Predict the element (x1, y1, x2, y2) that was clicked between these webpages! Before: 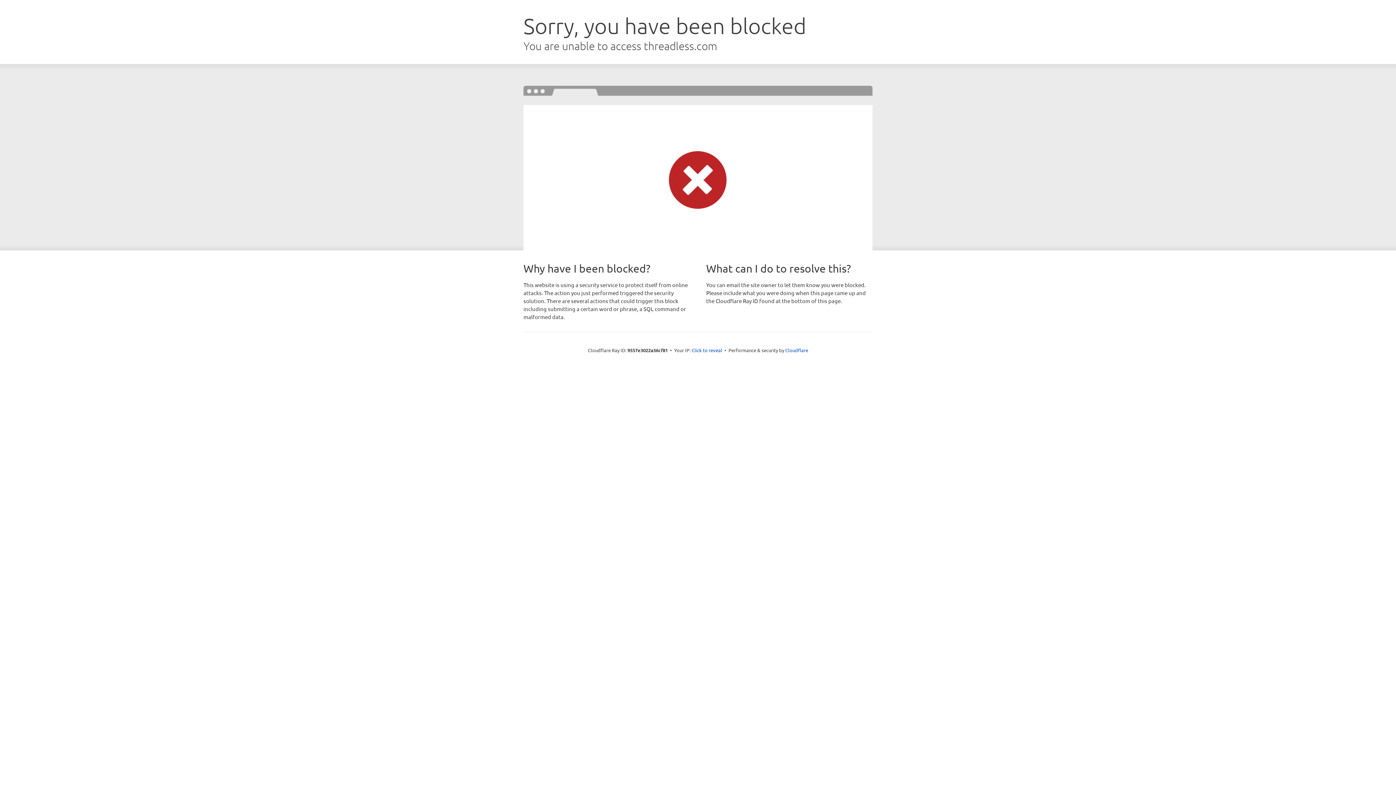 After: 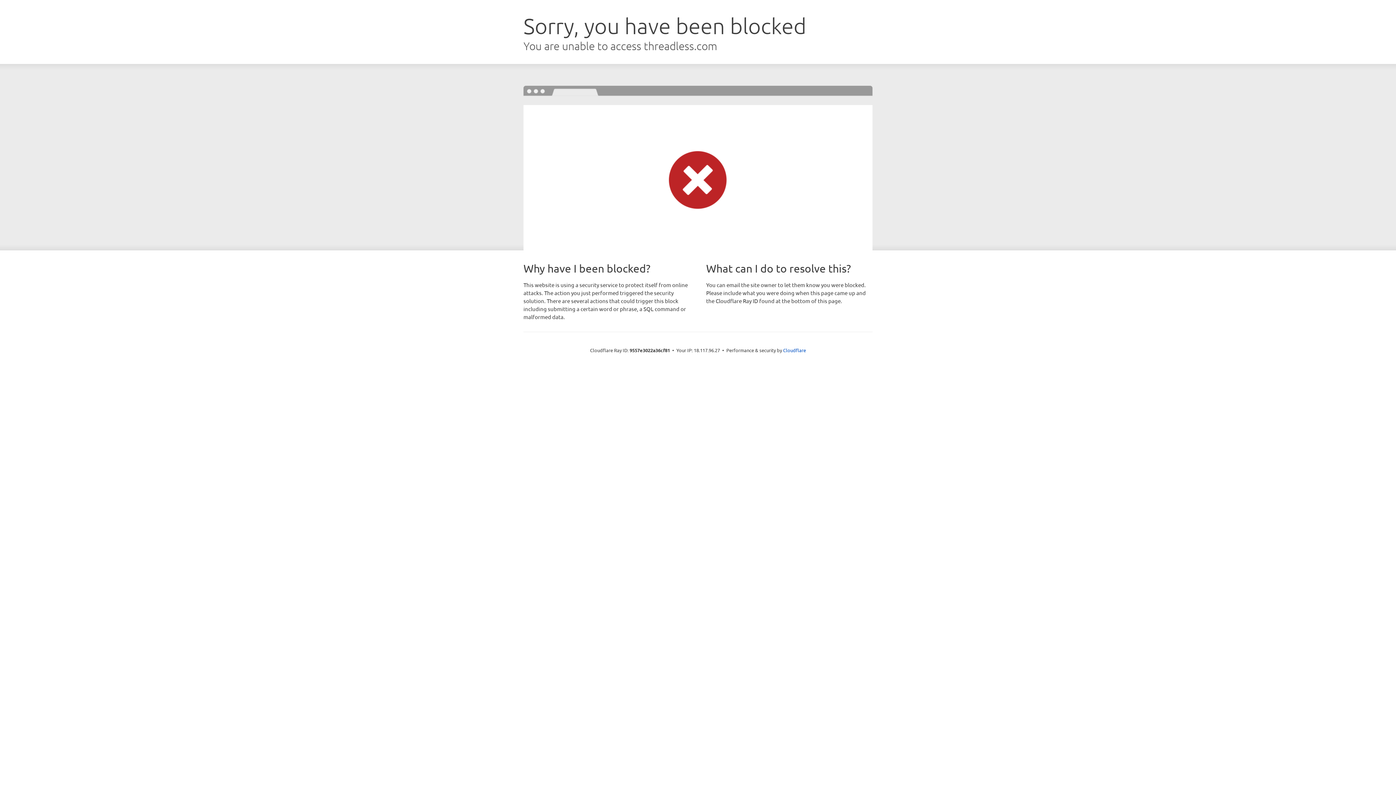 Action: label: Click to reveal bbox: (691, 346, 722, 353)